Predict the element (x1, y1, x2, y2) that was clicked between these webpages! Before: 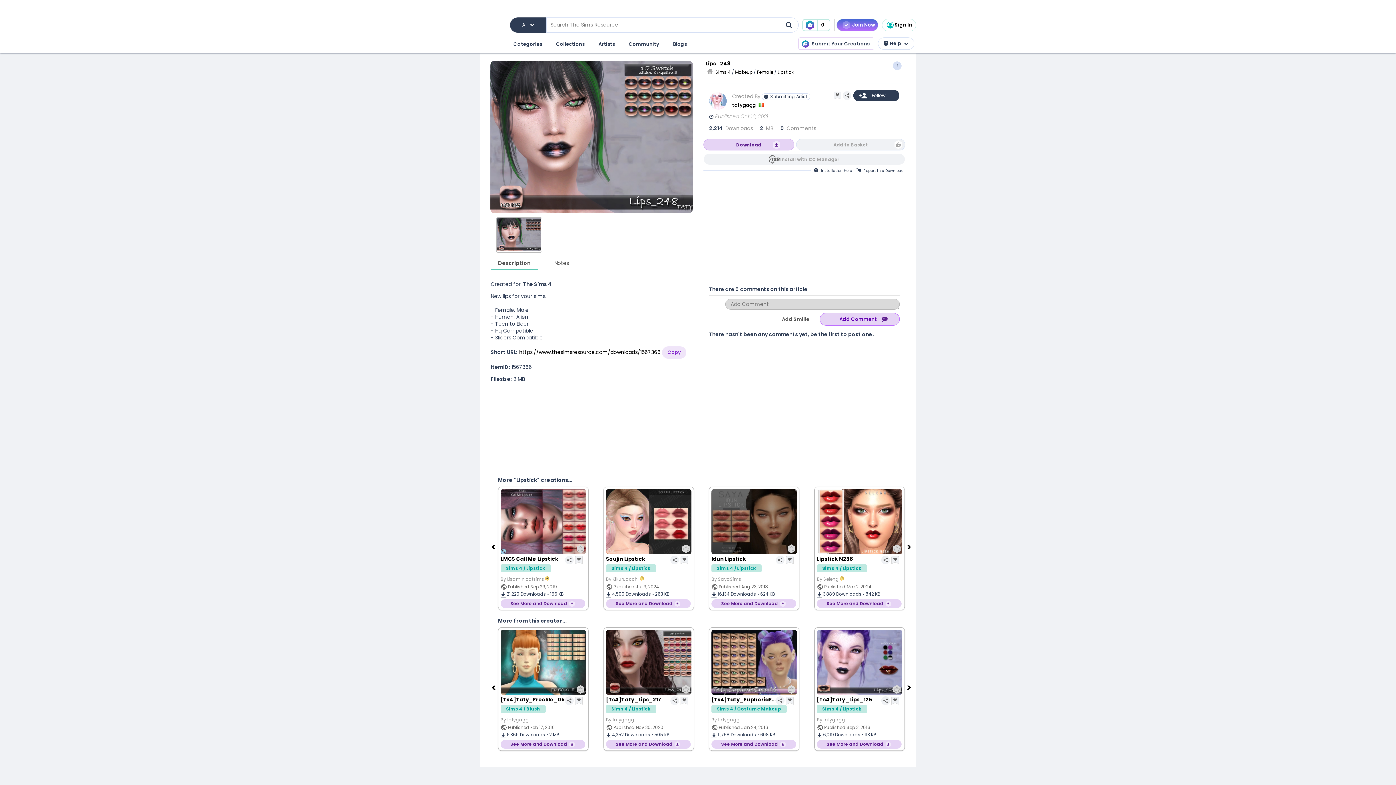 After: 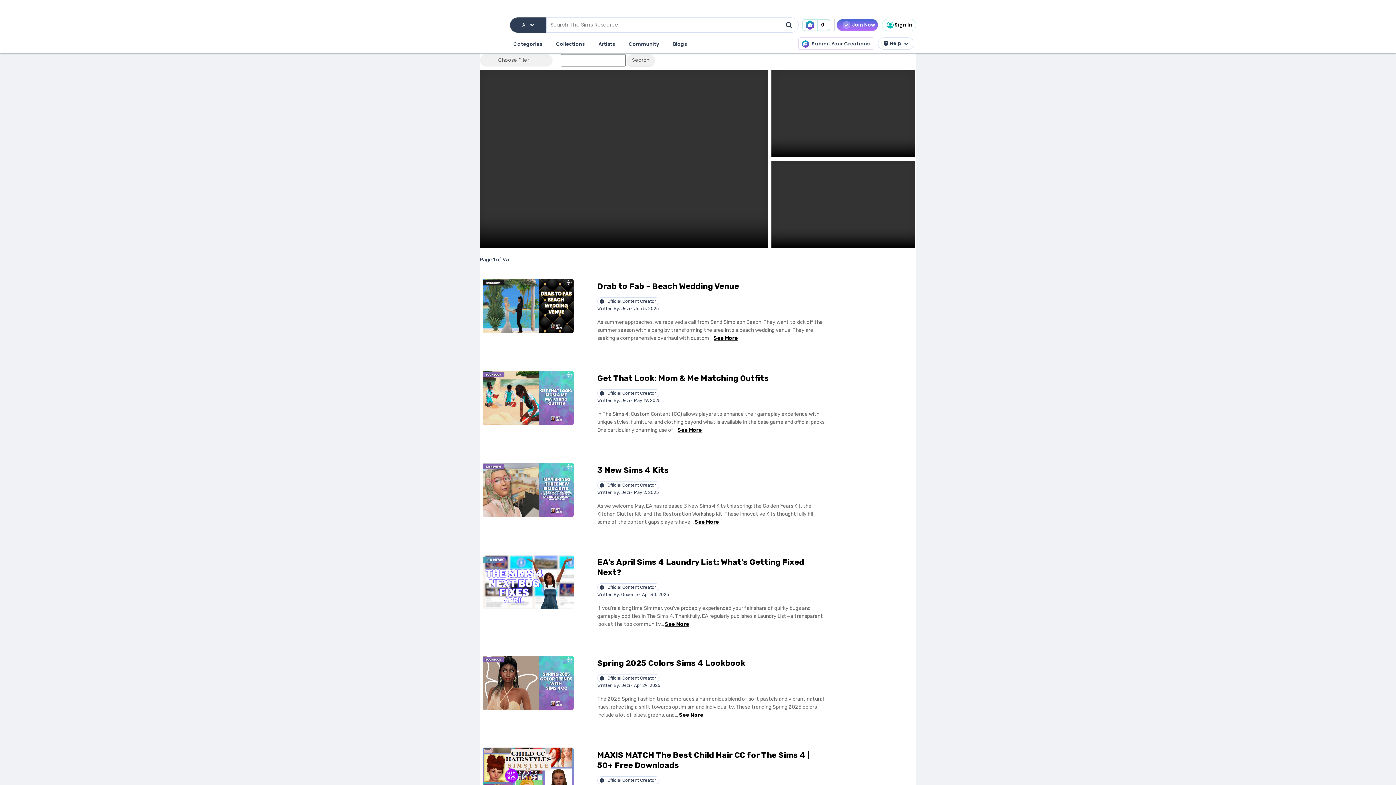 Action: bbox: (627, 38, 660, 50) label: Community